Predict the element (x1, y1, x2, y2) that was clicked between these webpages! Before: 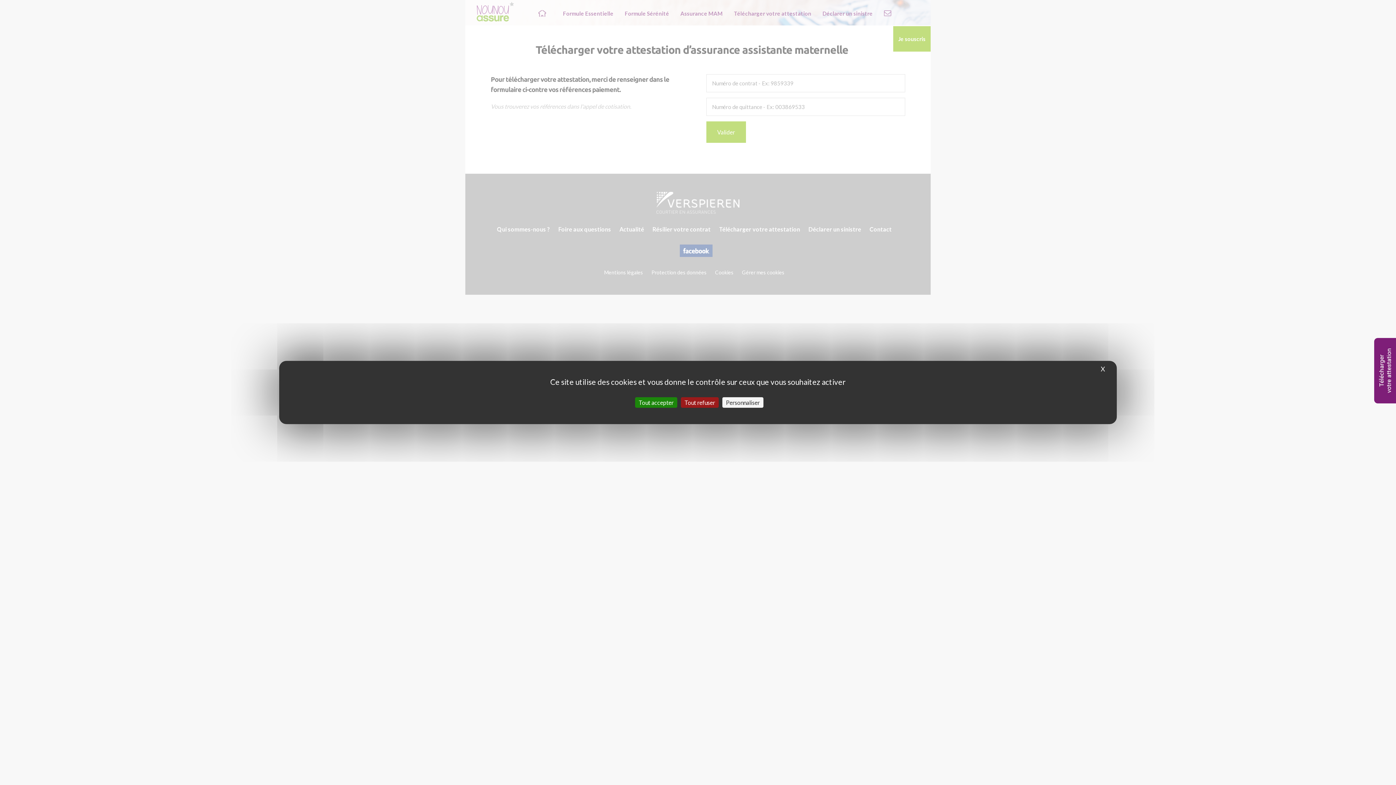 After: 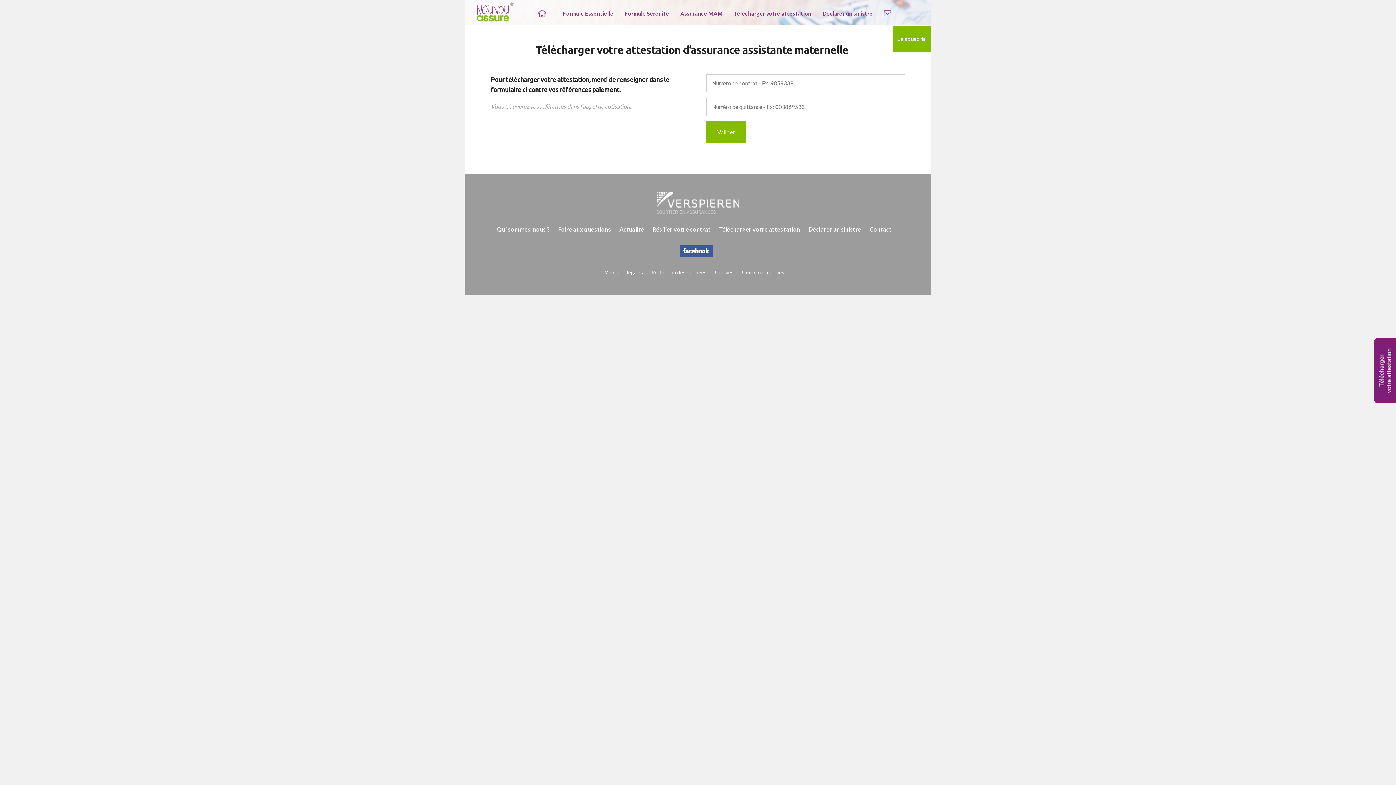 Action: label: Cookies : Tout accepter bbox: (635, 397, 677, 408)